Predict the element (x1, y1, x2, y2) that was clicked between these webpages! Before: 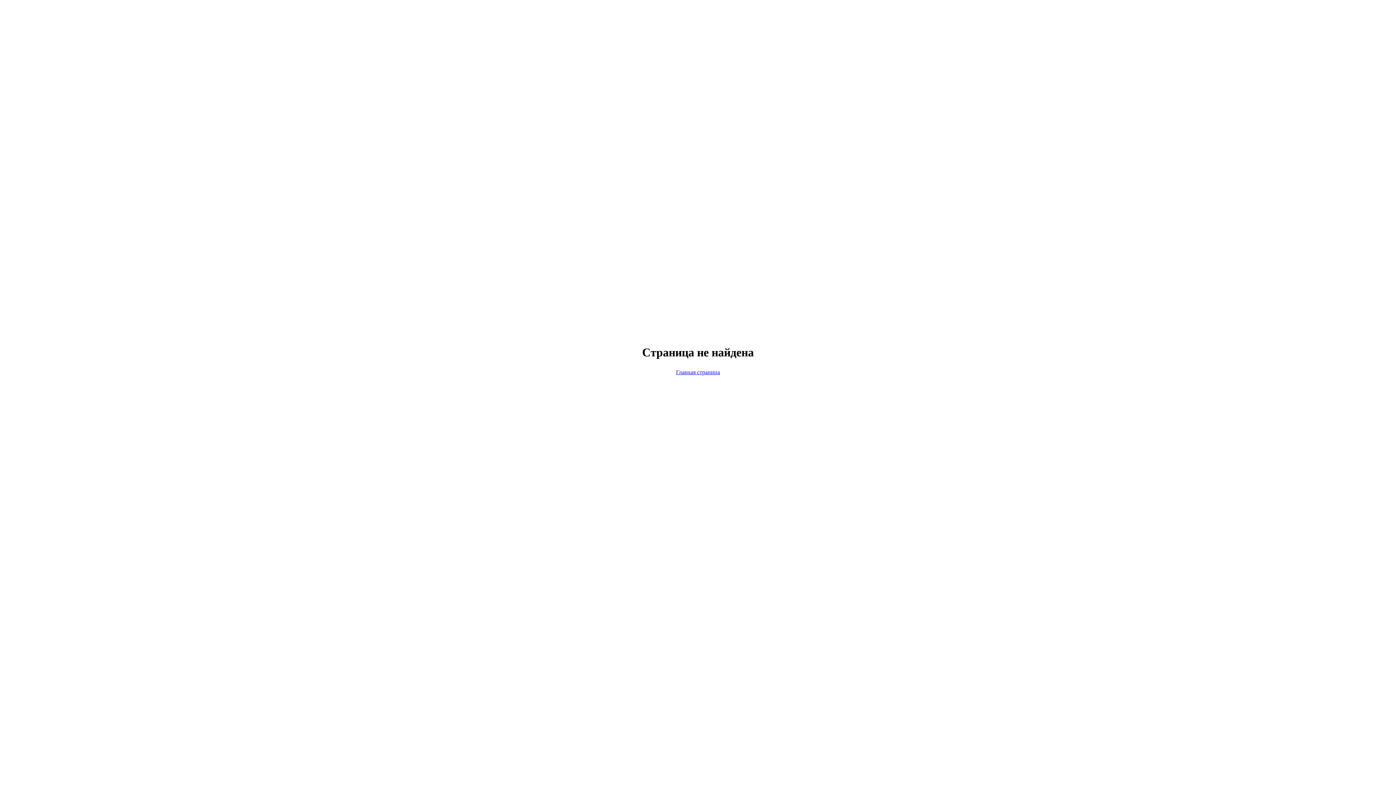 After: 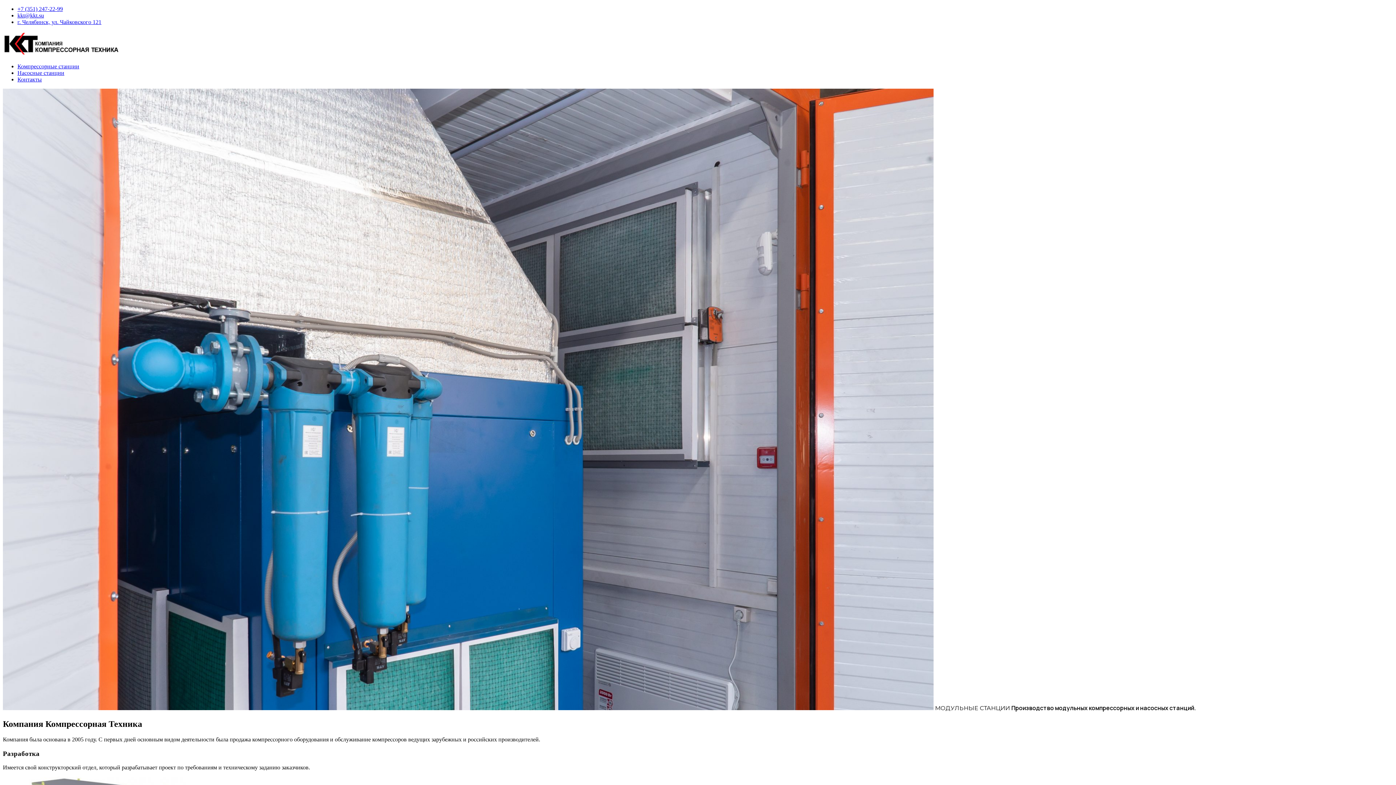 Action: bbox: (676, 369, 720, 375) label: Главная страница